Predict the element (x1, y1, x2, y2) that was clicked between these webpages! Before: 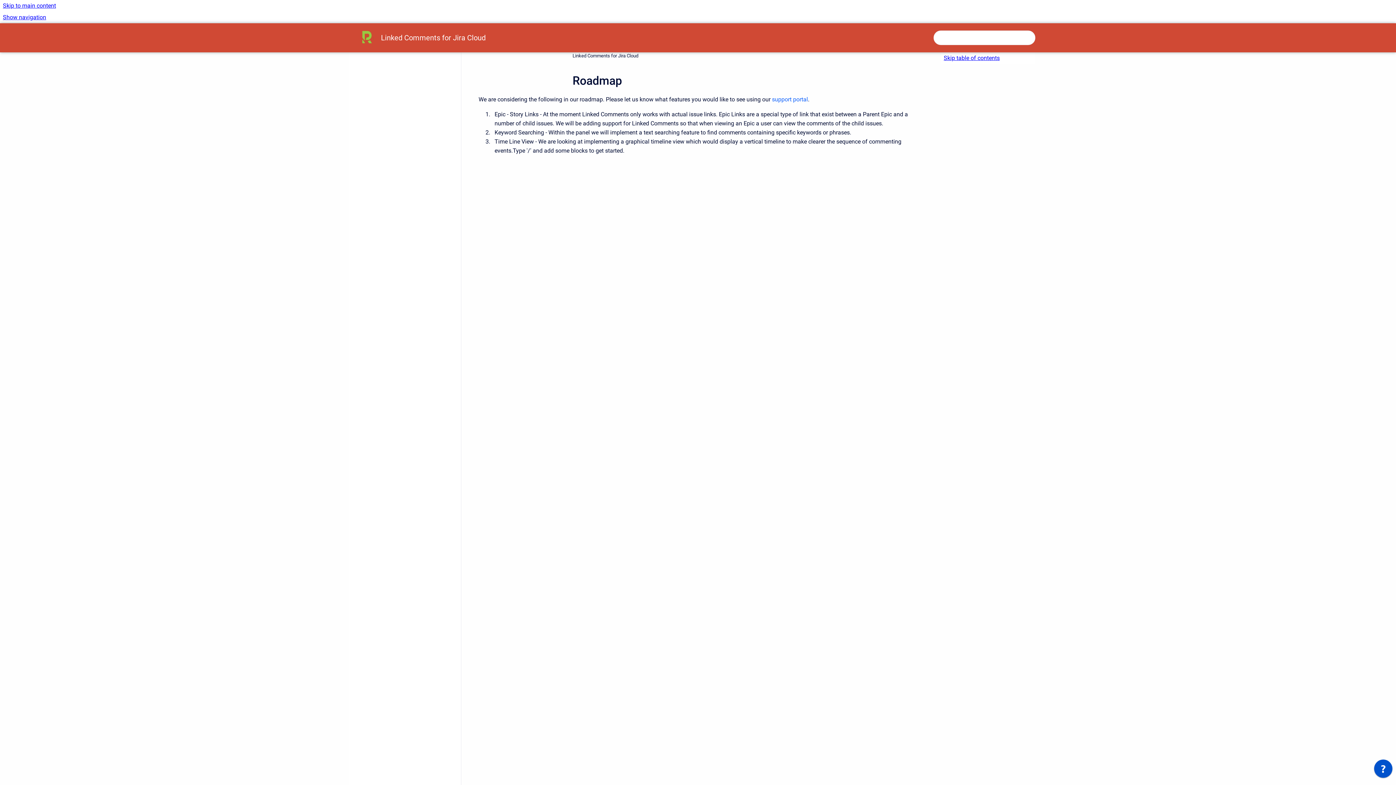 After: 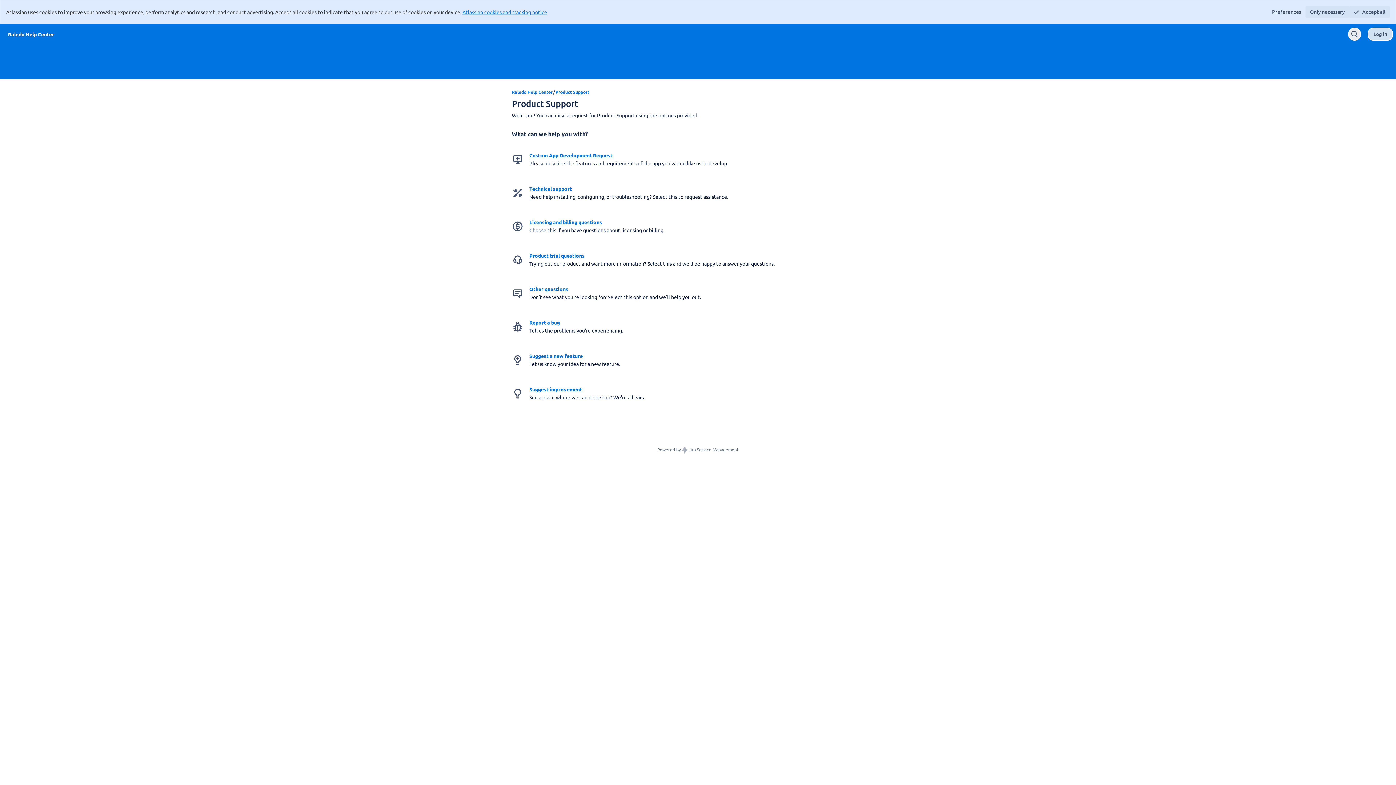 Action: label: support portal bbox: (772, 96, 808, 102)